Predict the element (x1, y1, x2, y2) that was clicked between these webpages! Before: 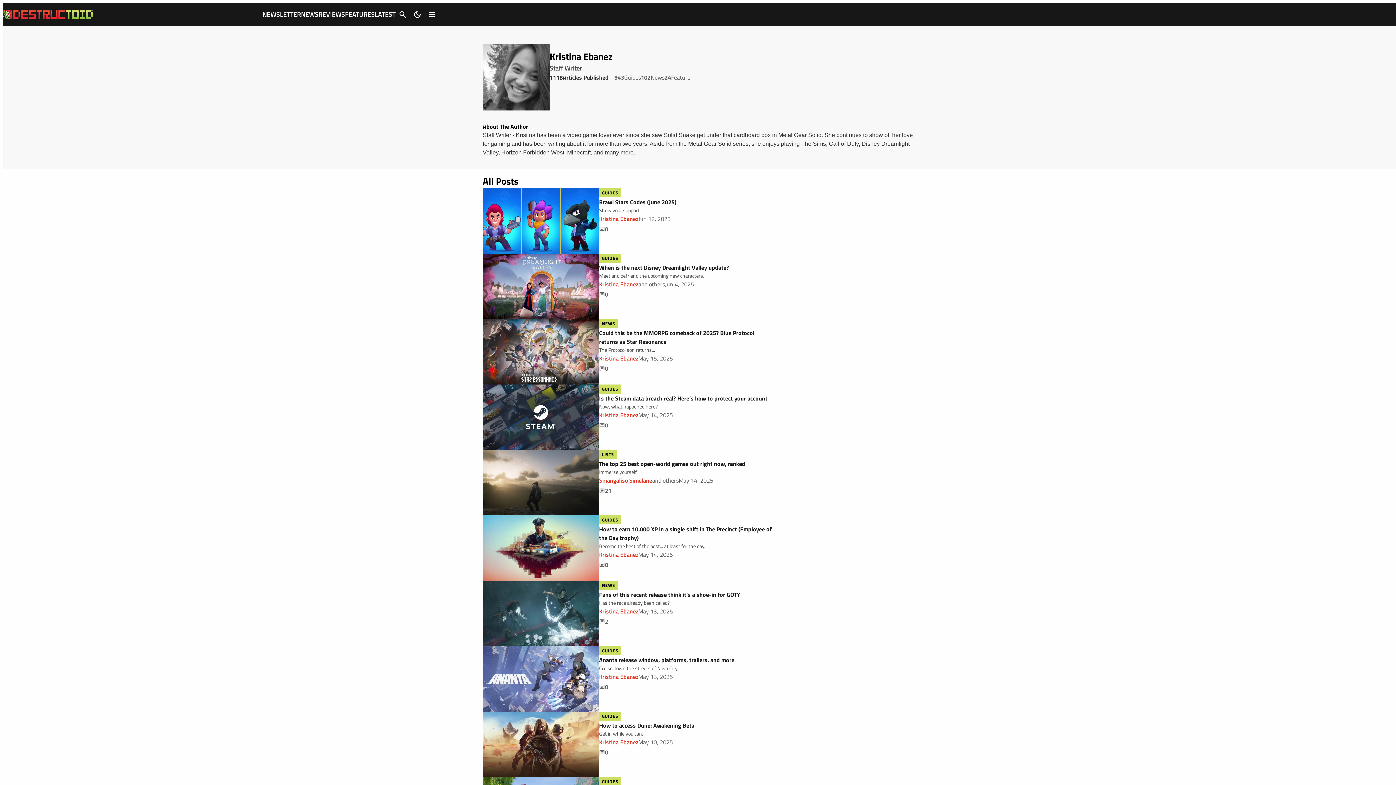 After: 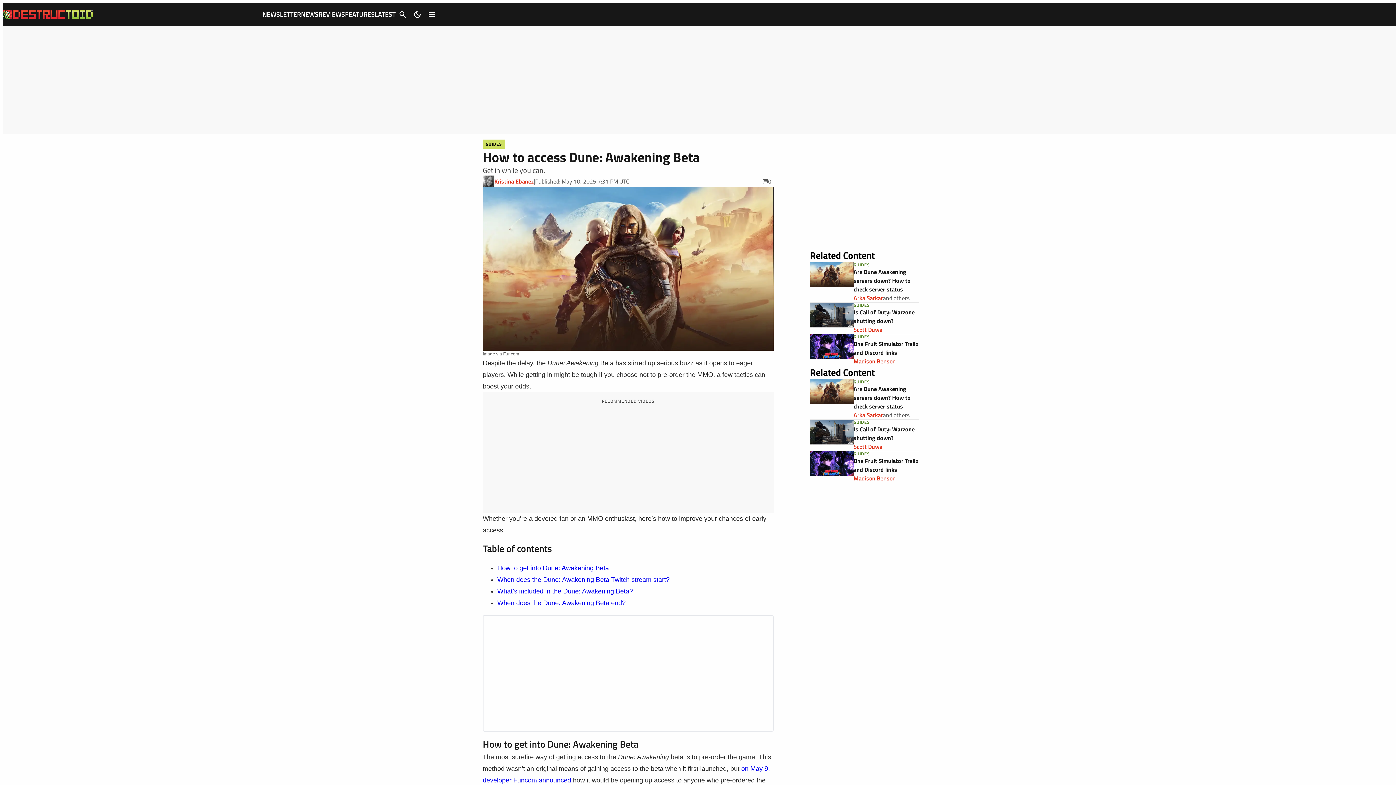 Action: bbox: (599, 746, 773, 758) label: 0